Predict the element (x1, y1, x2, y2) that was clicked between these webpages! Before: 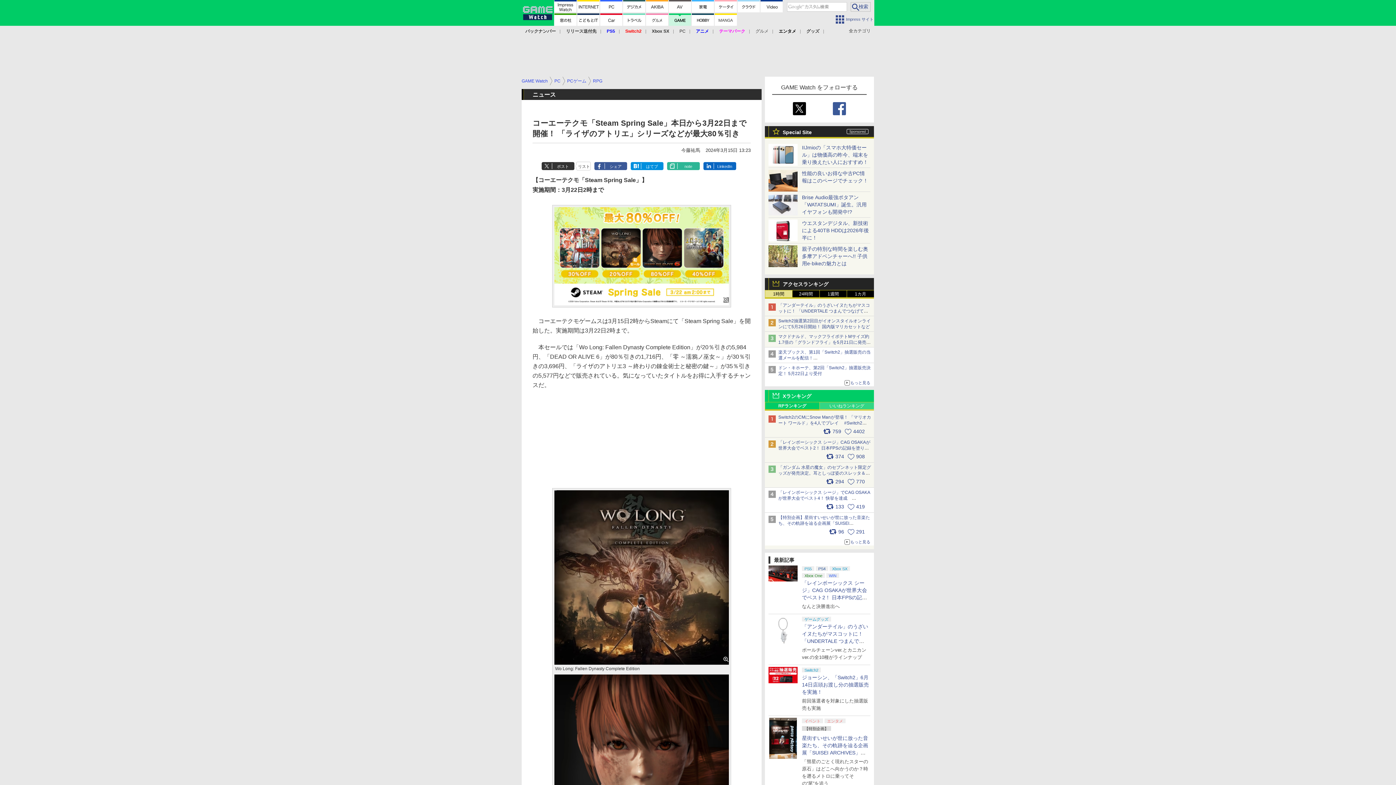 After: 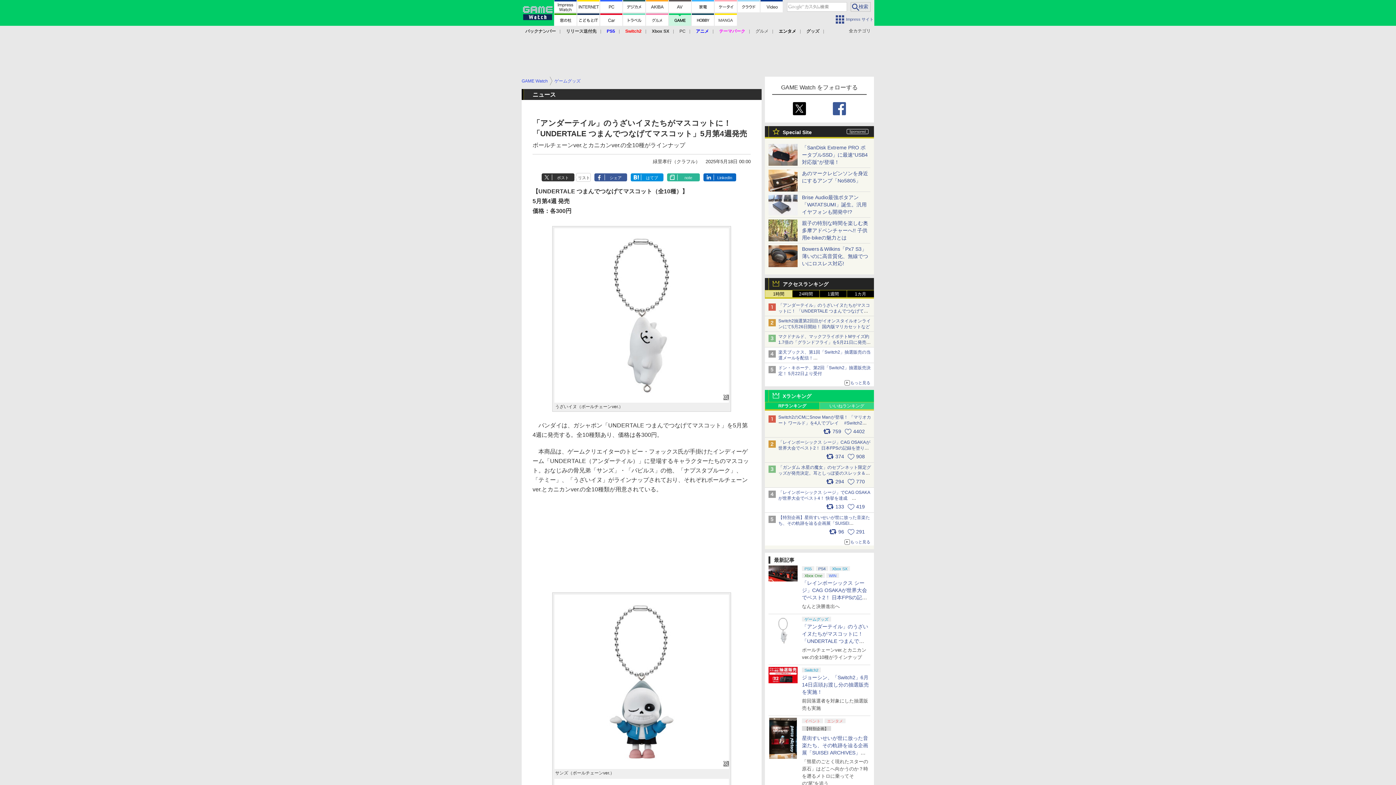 Action: bbox: (802, 618, 869, 653) label: 「アンダーテイル」のうざいイヌたちがマスコットに！ 「UNDERTALE つまんでつなげてマスコット」5月第4週発売